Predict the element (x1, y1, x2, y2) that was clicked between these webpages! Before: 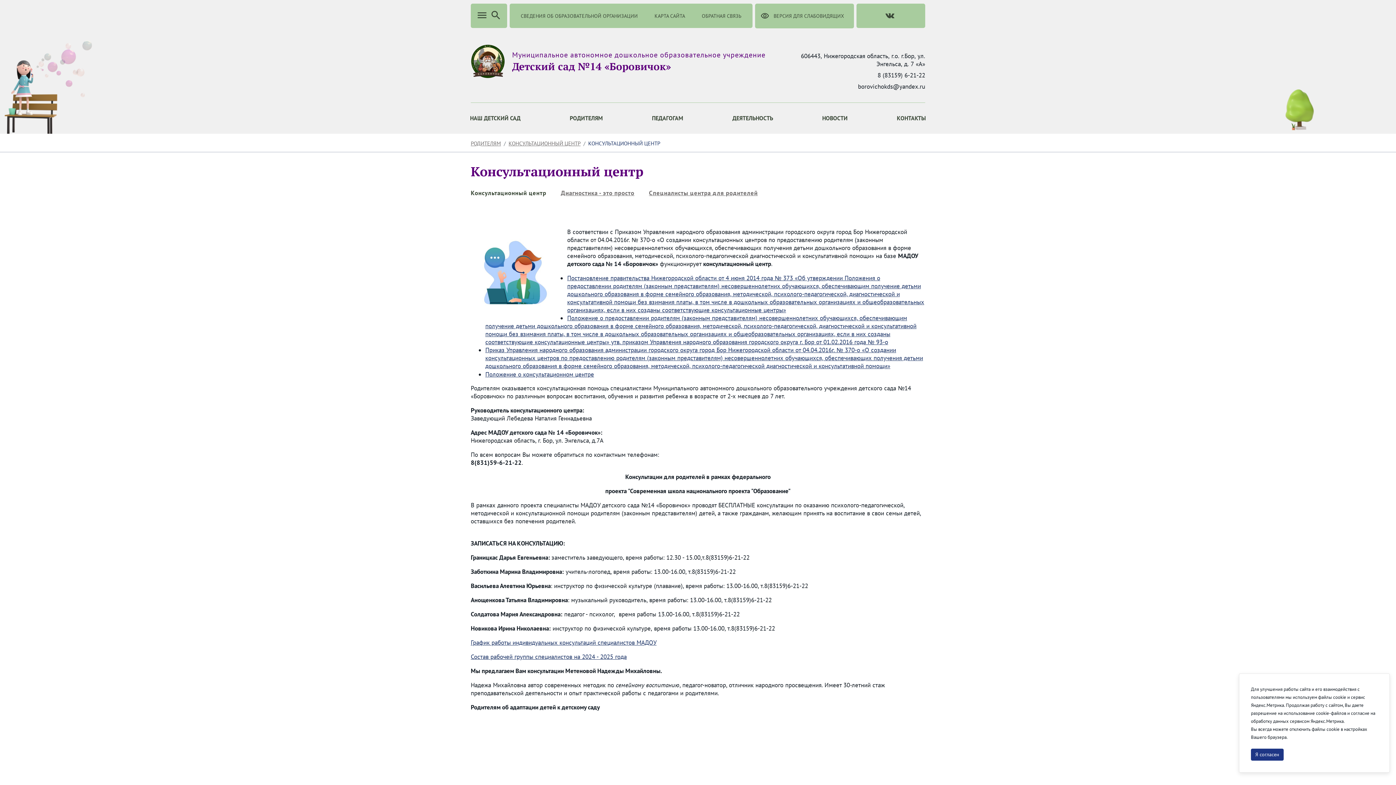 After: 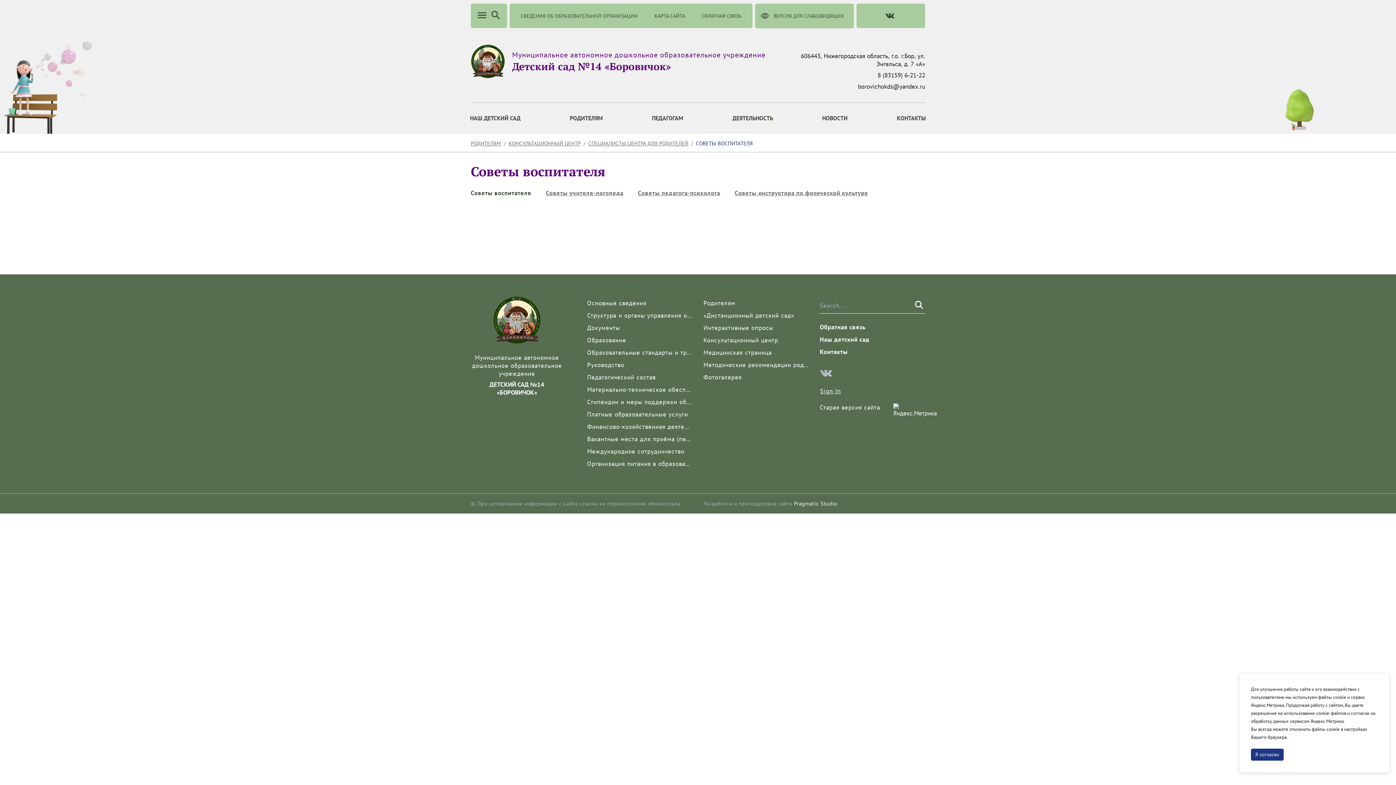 Action: bbox: (641, 189, 765, 197) label: Специалисты центра для родителей